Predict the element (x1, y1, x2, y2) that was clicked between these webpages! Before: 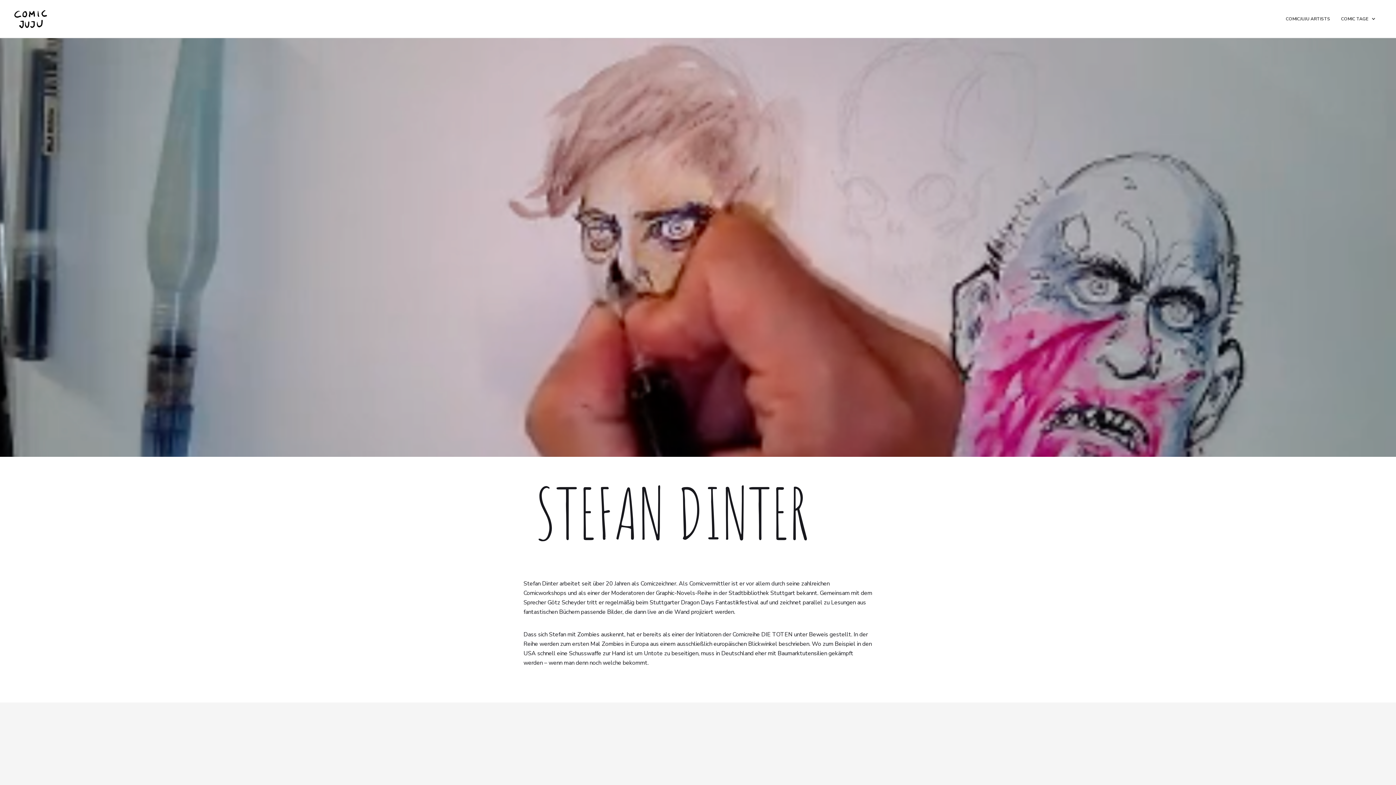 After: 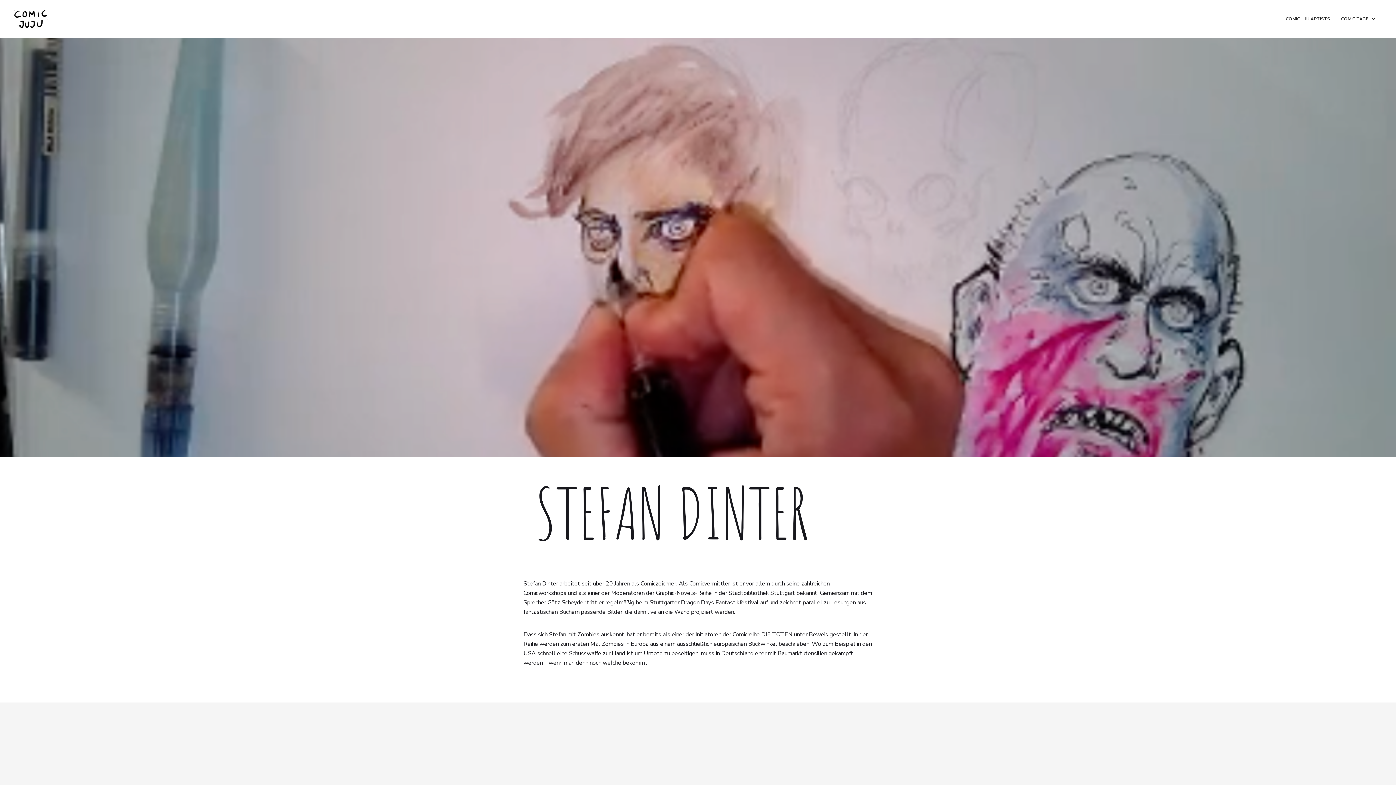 Action: bbox: (1334, 8, 1383, 29) label: COMIC TAGE